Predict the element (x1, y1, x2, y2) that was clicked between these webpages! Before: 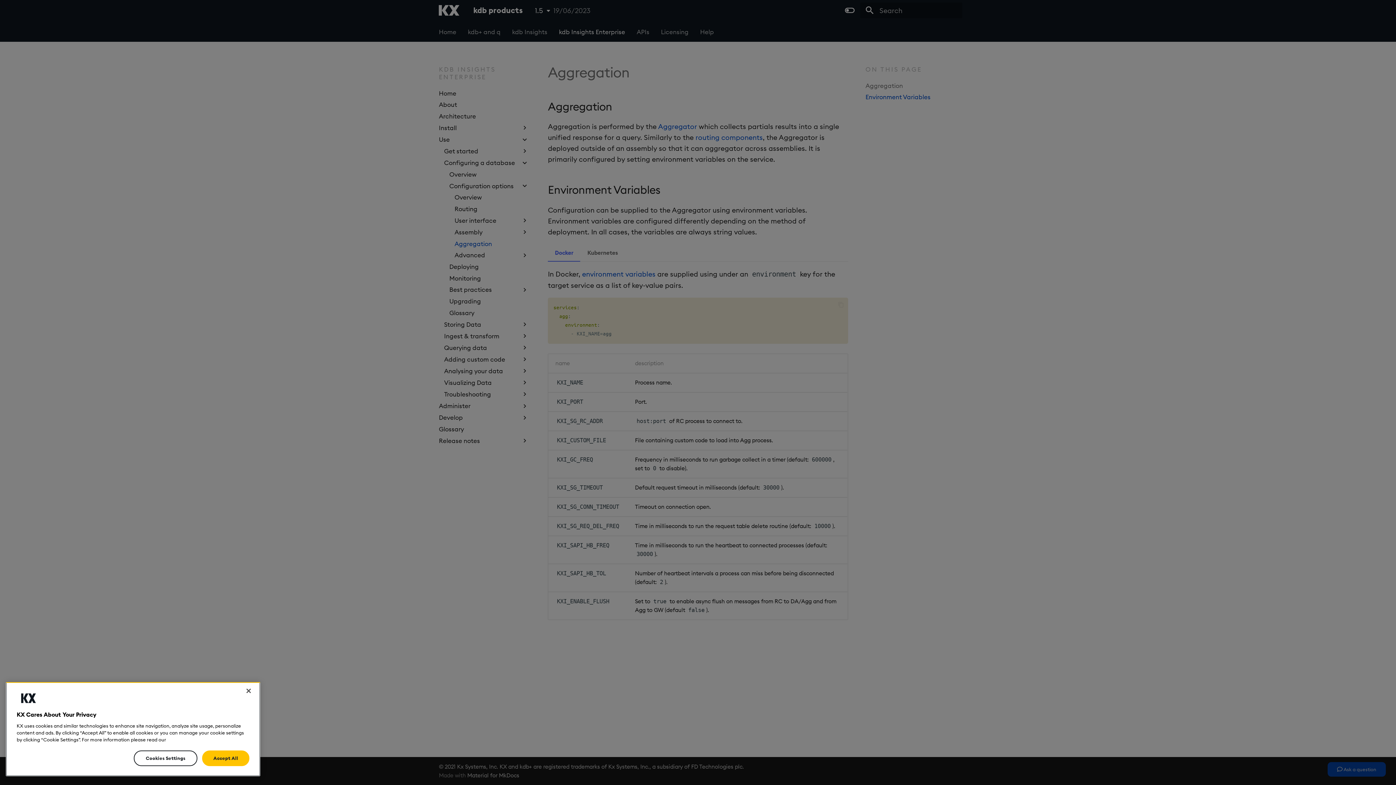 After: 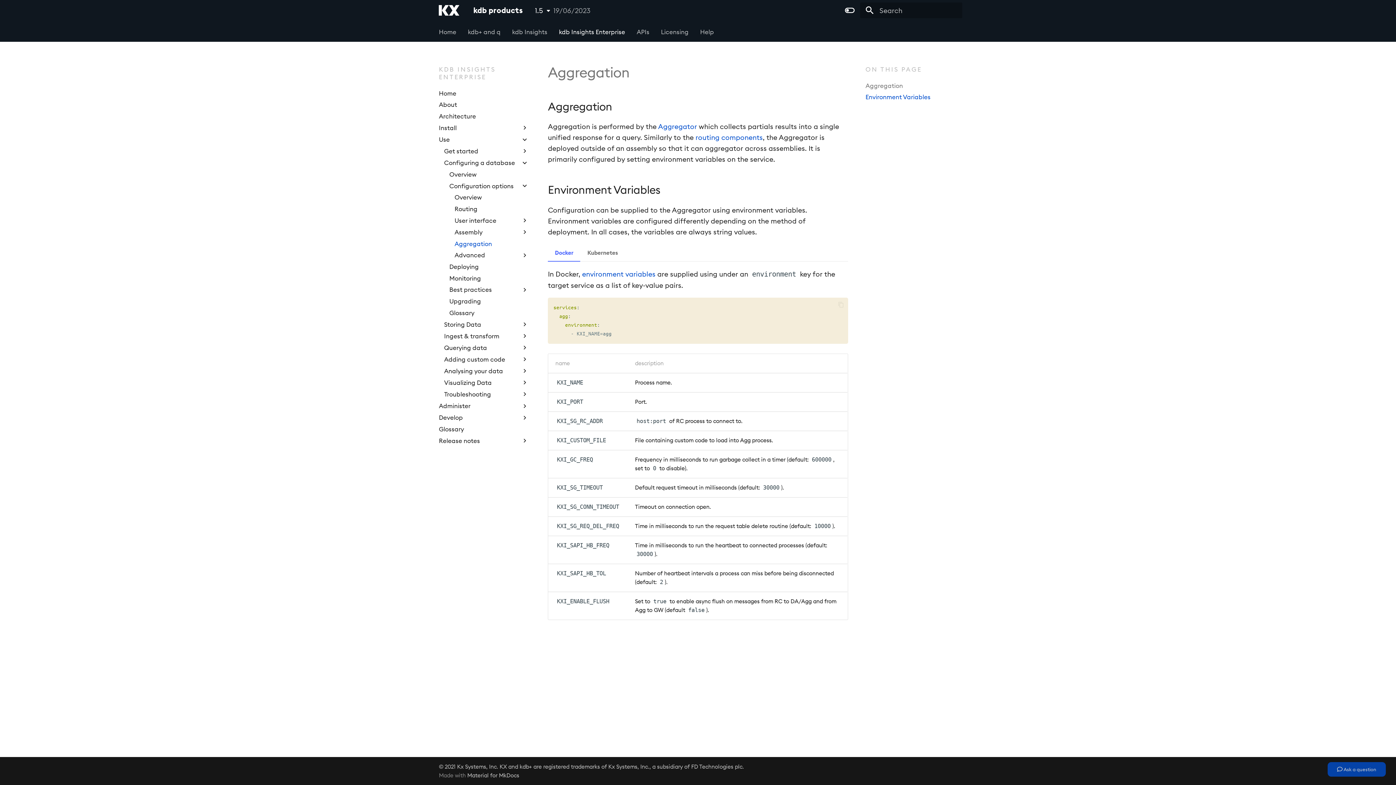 Action: bbox: (202, 750, 249, 766) label: Accept All